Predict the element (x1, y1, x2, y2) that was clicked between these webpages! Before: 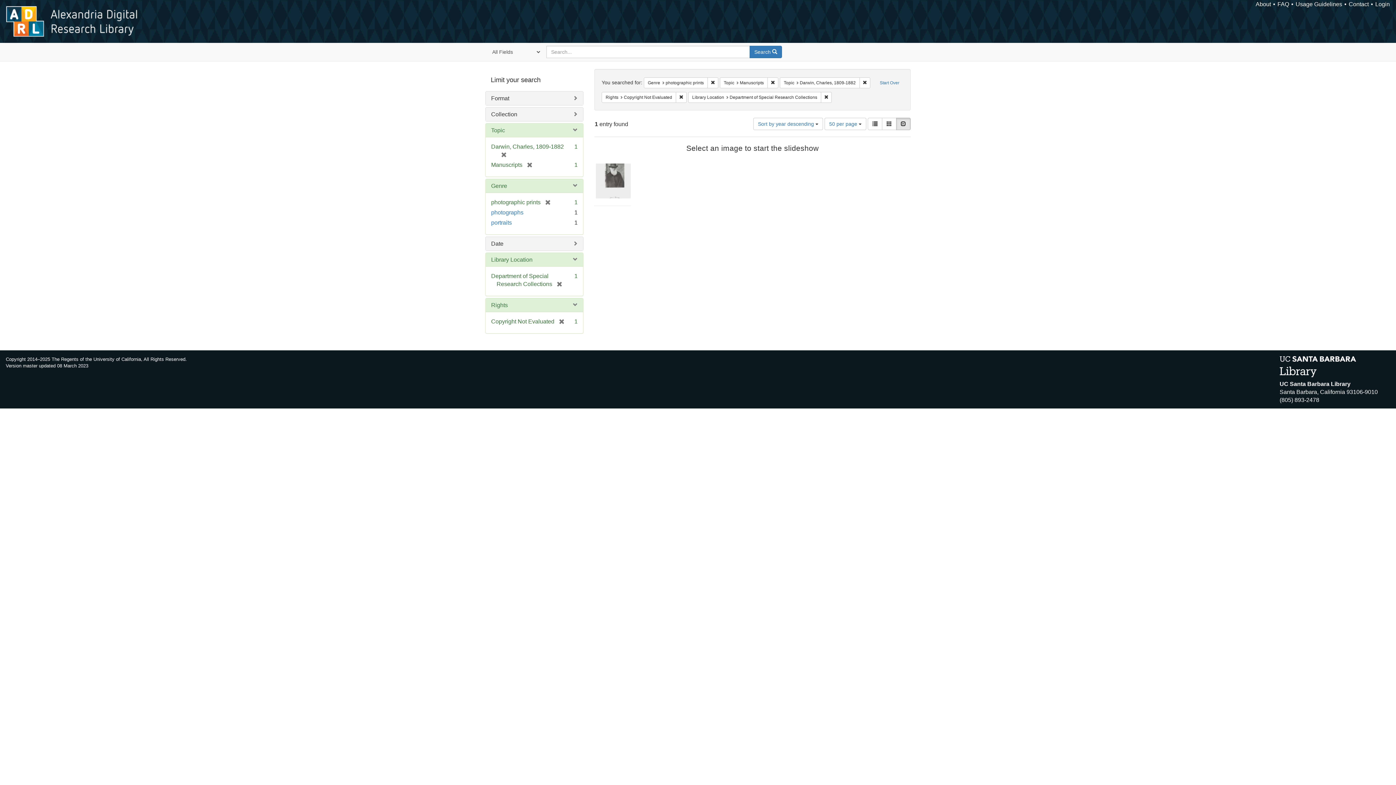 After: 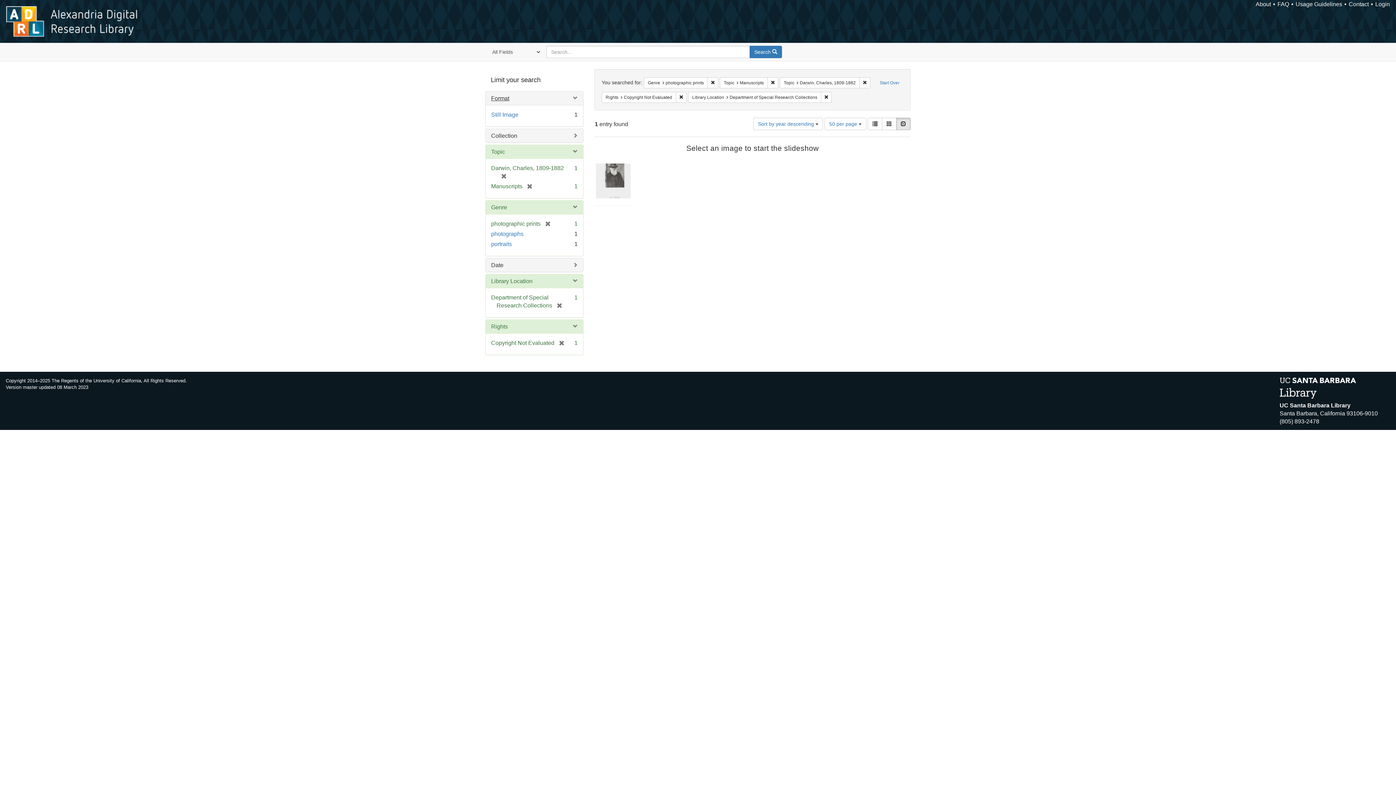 Action: label: Format bbox: (491, 95, 509, 101)